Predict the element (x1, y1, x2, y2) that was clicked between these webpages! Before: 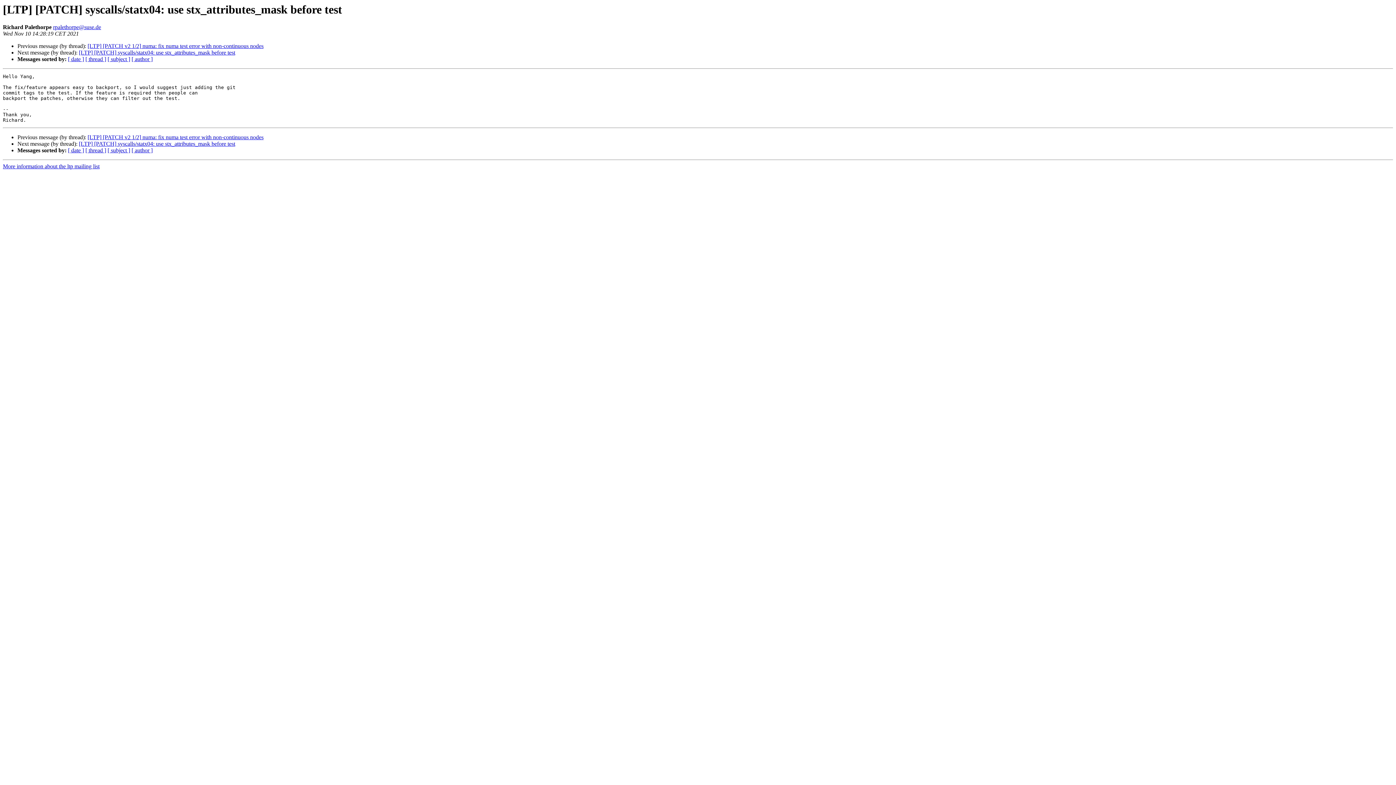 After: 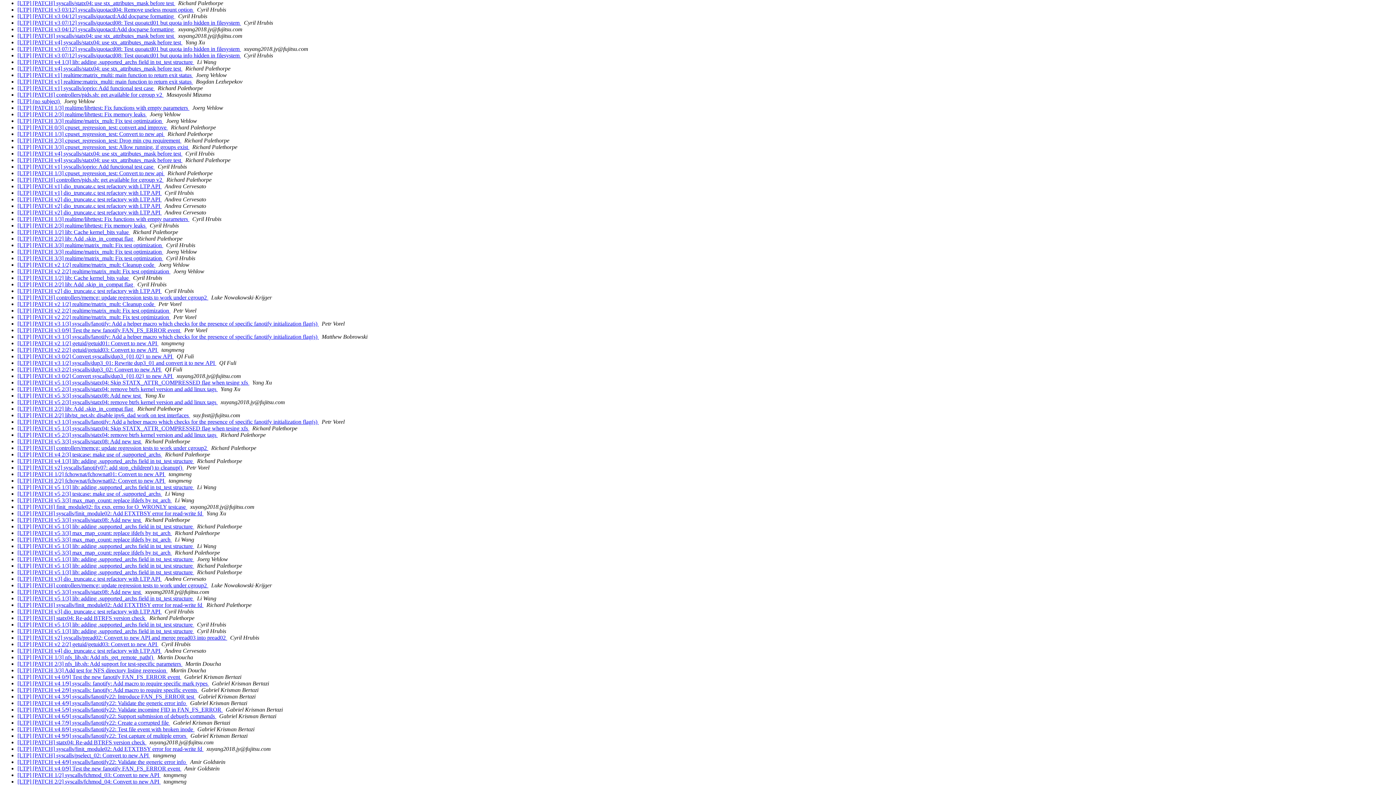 Action: label: [ date ] bbox: (68, 147, 84, 153)